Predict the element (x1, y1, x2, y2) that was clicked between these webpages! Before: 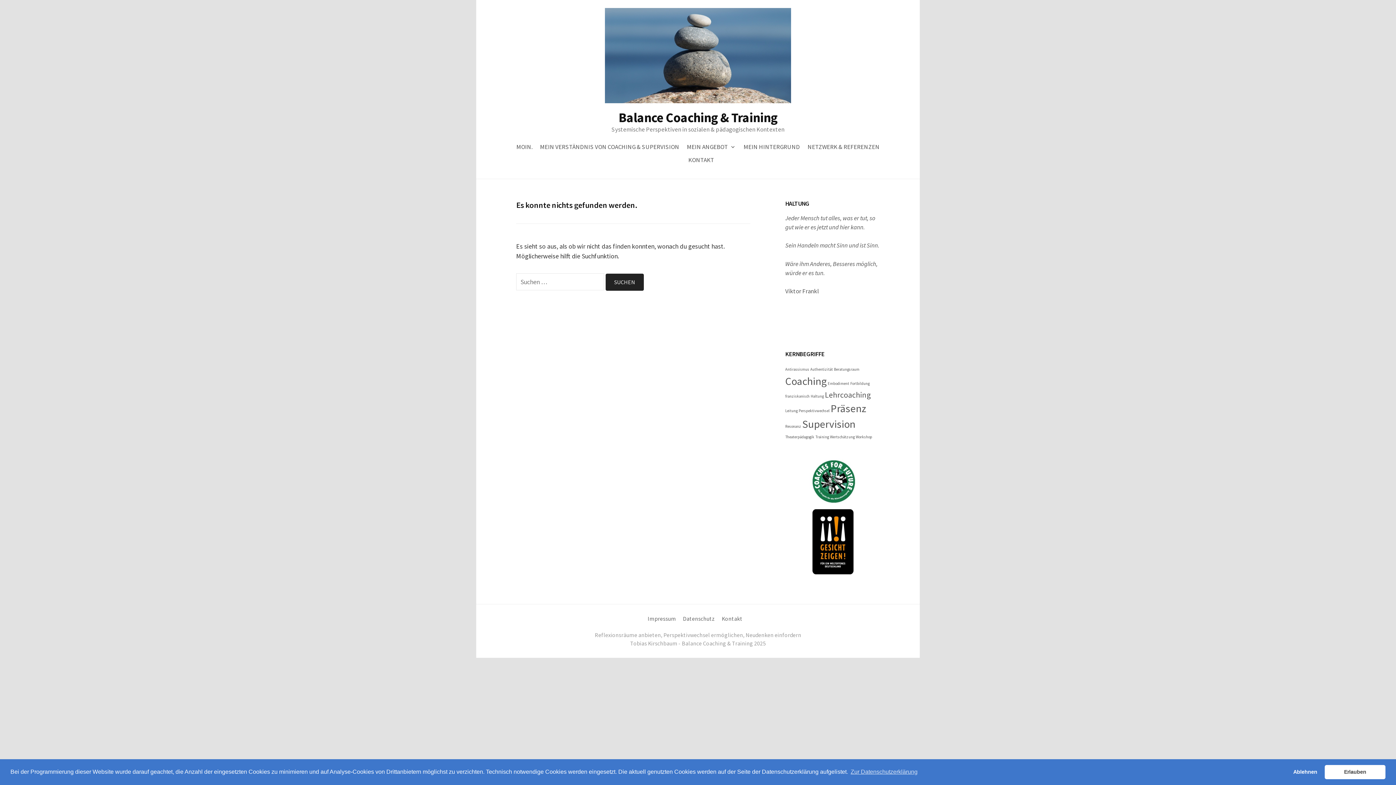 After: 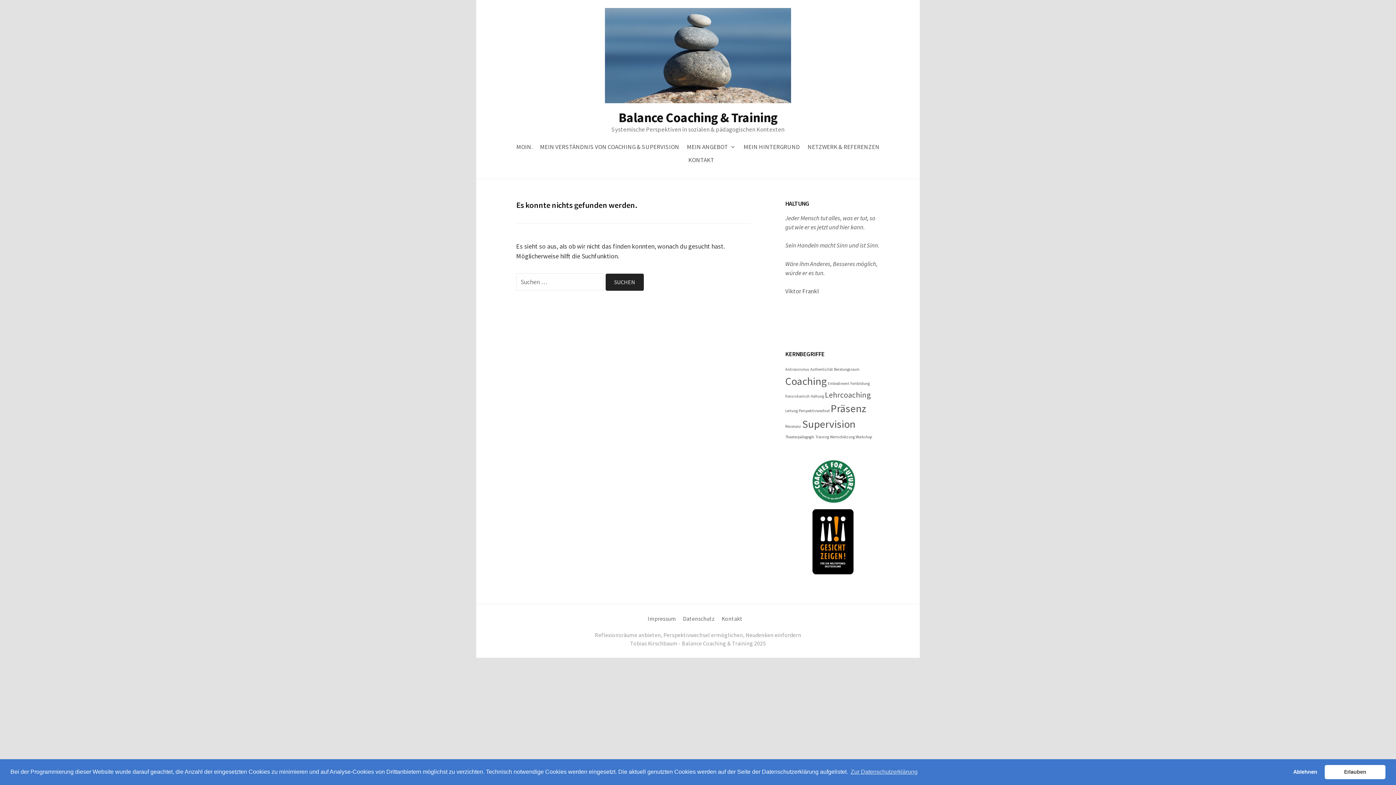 Action: bbox: (828, 381, 849, 386) label: Embodiment (1 Eintrag)